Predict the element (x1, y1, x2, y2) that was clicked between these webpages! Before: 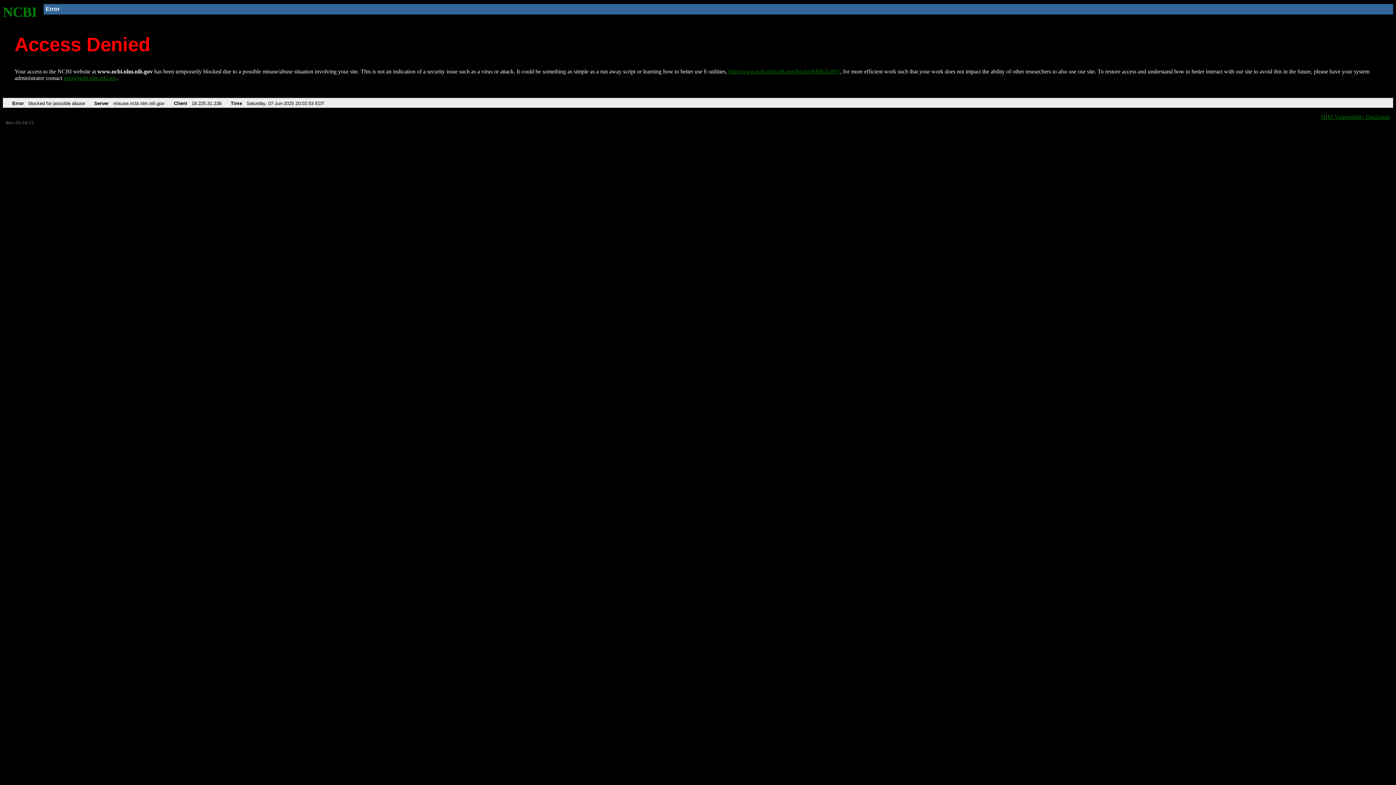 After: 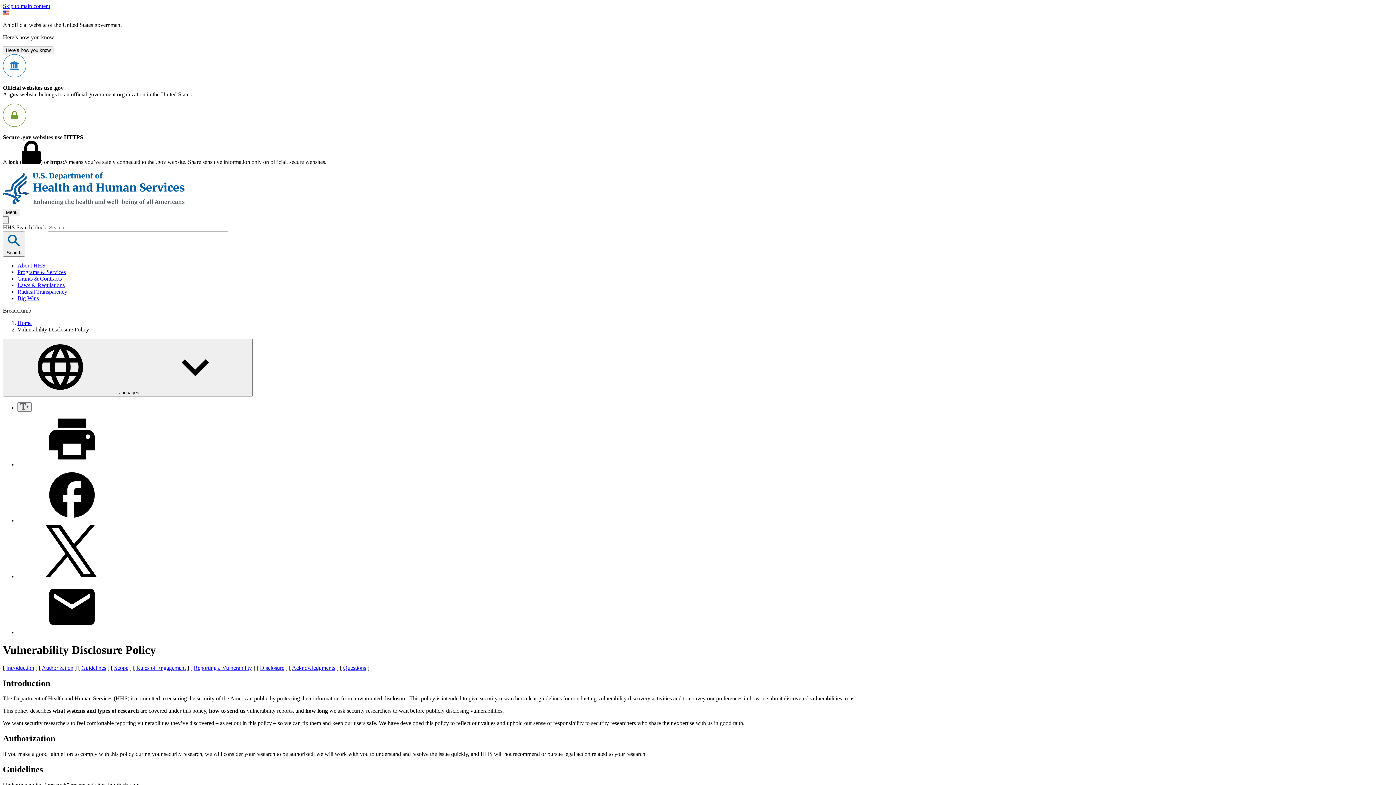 Action: bbox: (1321, 113, 1390, 119) label: HHS Vulnerability Disclosure